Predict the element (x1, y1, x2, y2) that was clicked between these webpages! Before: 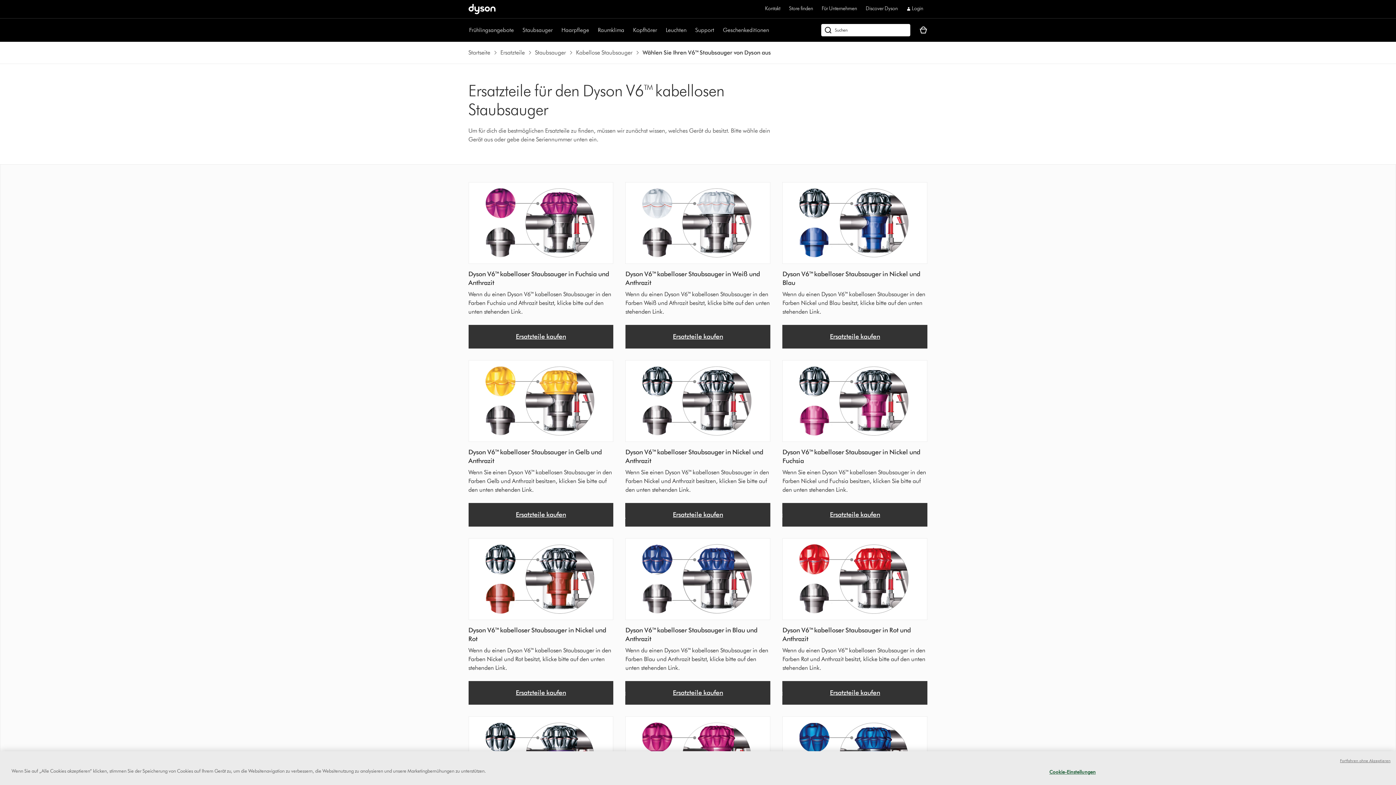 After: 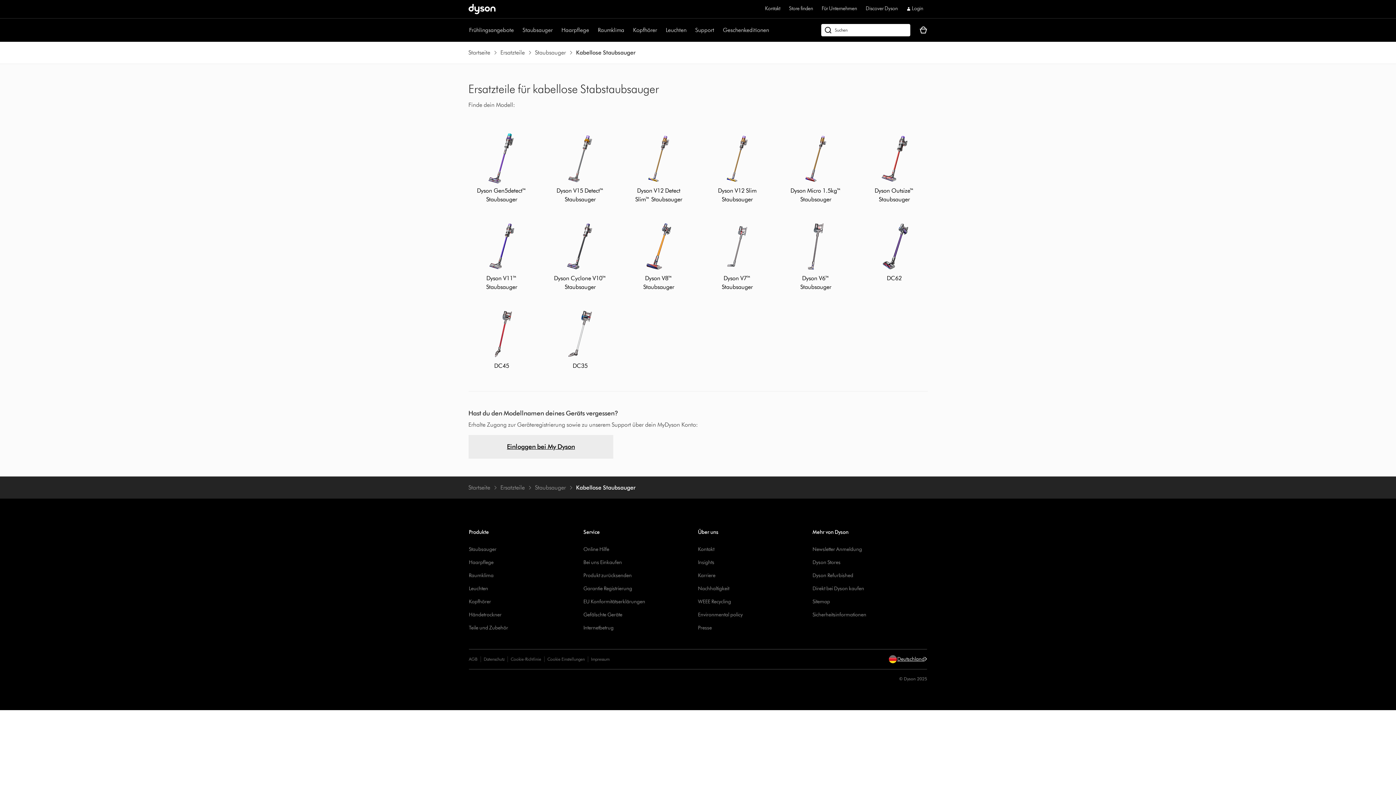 Action: label: Kabellose Staubsauger bbox: (572, 44, 636, 61)